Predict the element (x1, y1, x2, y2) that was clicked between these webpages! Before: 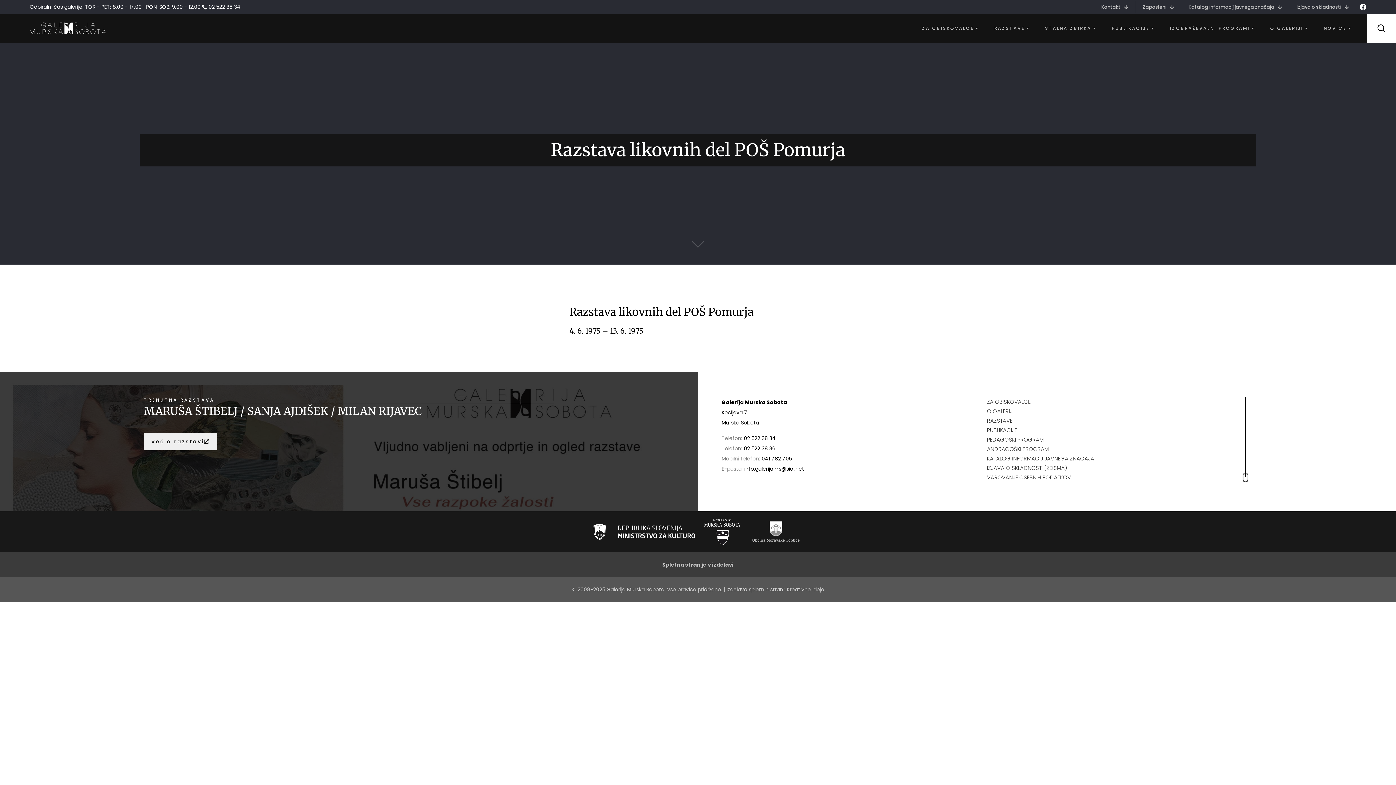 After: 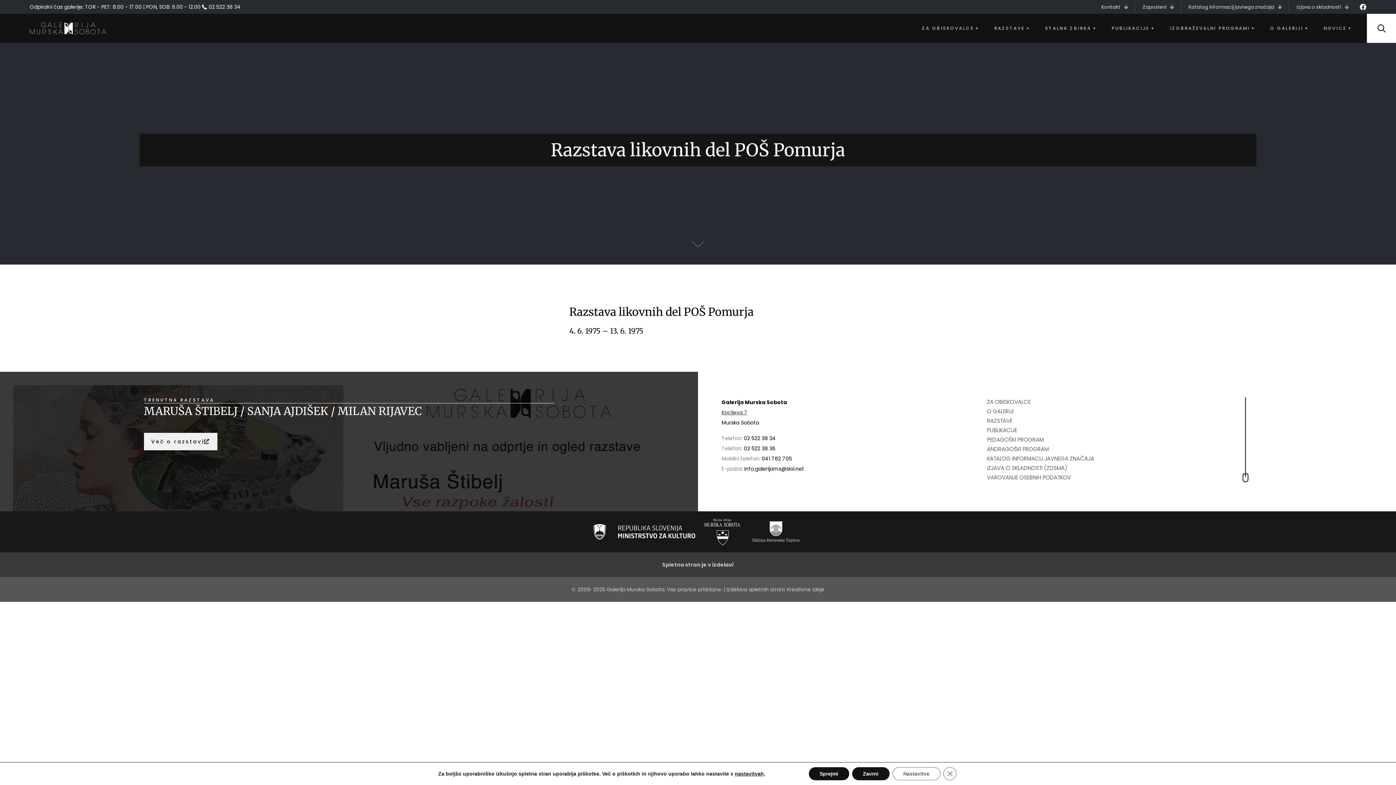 Action: bbox: (721, 409, 747, 416) label: Kocljeva 7